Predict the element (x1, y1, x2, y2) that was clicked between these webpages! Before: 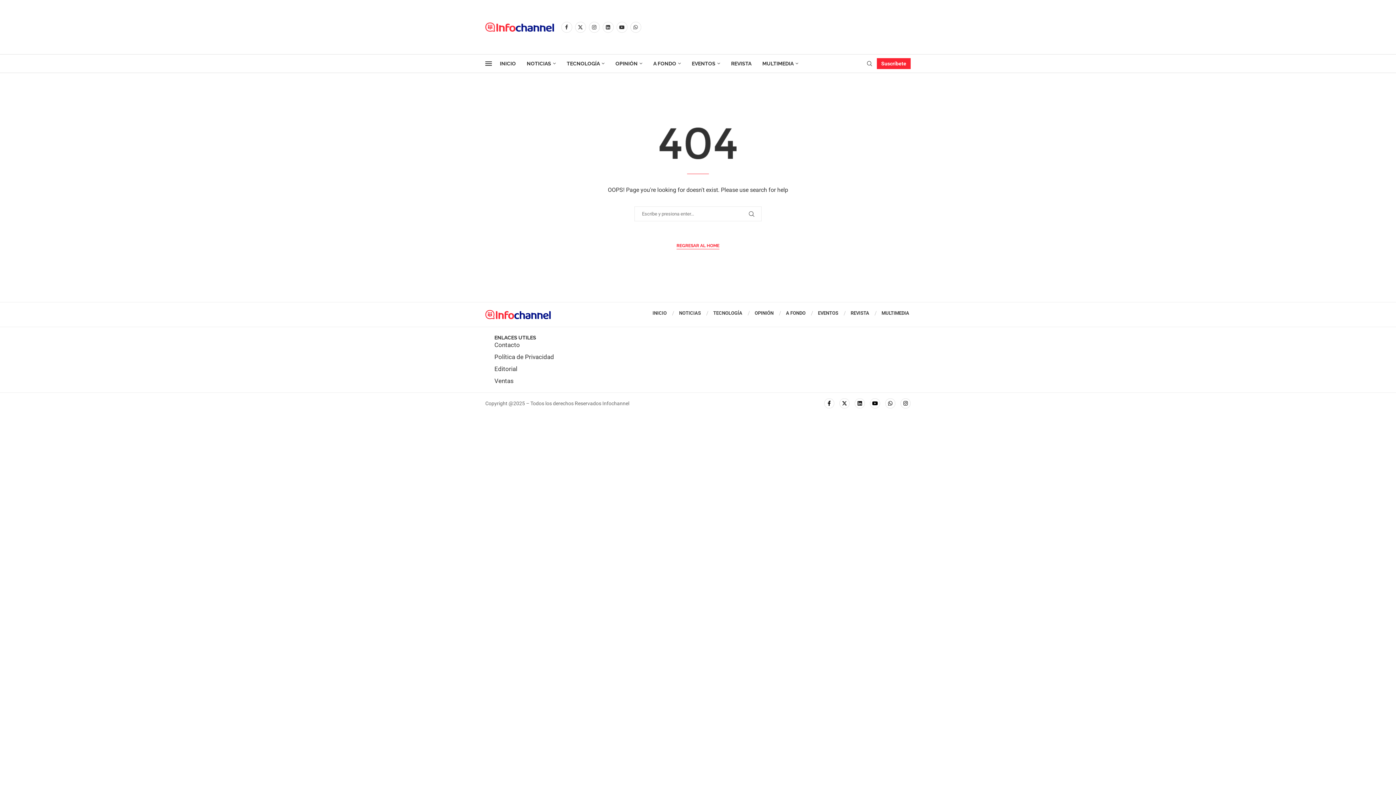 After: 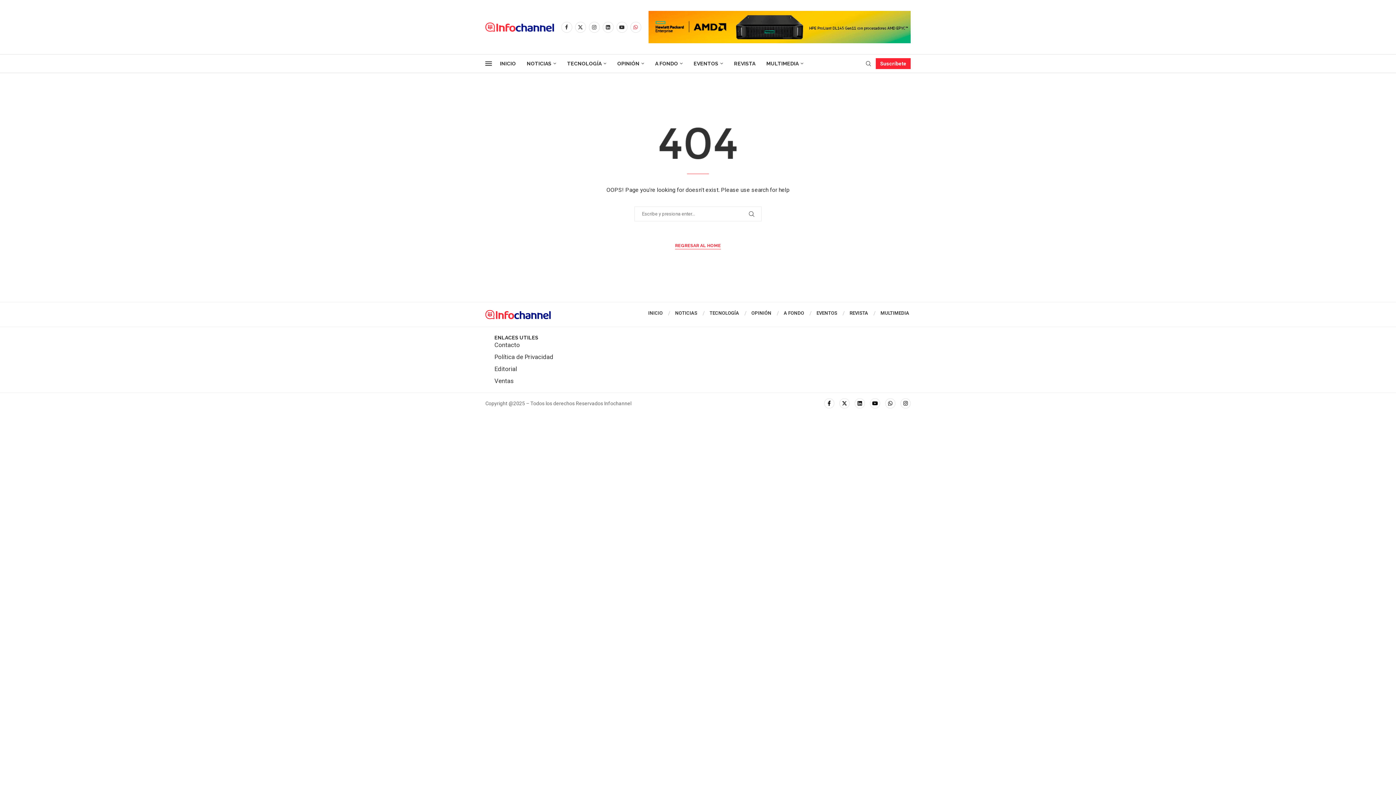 Action: bbox: (630, 21, 641, 32) label: Whatsapp